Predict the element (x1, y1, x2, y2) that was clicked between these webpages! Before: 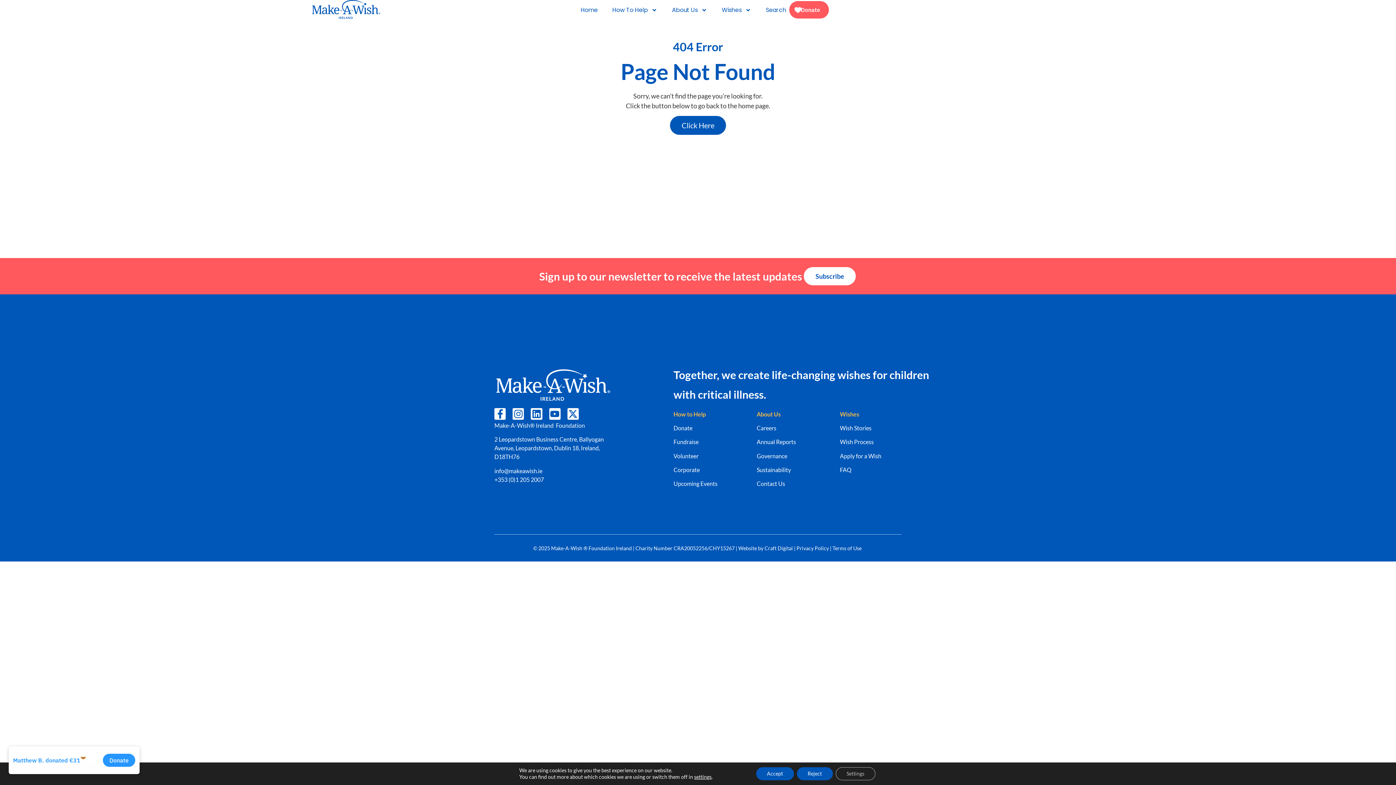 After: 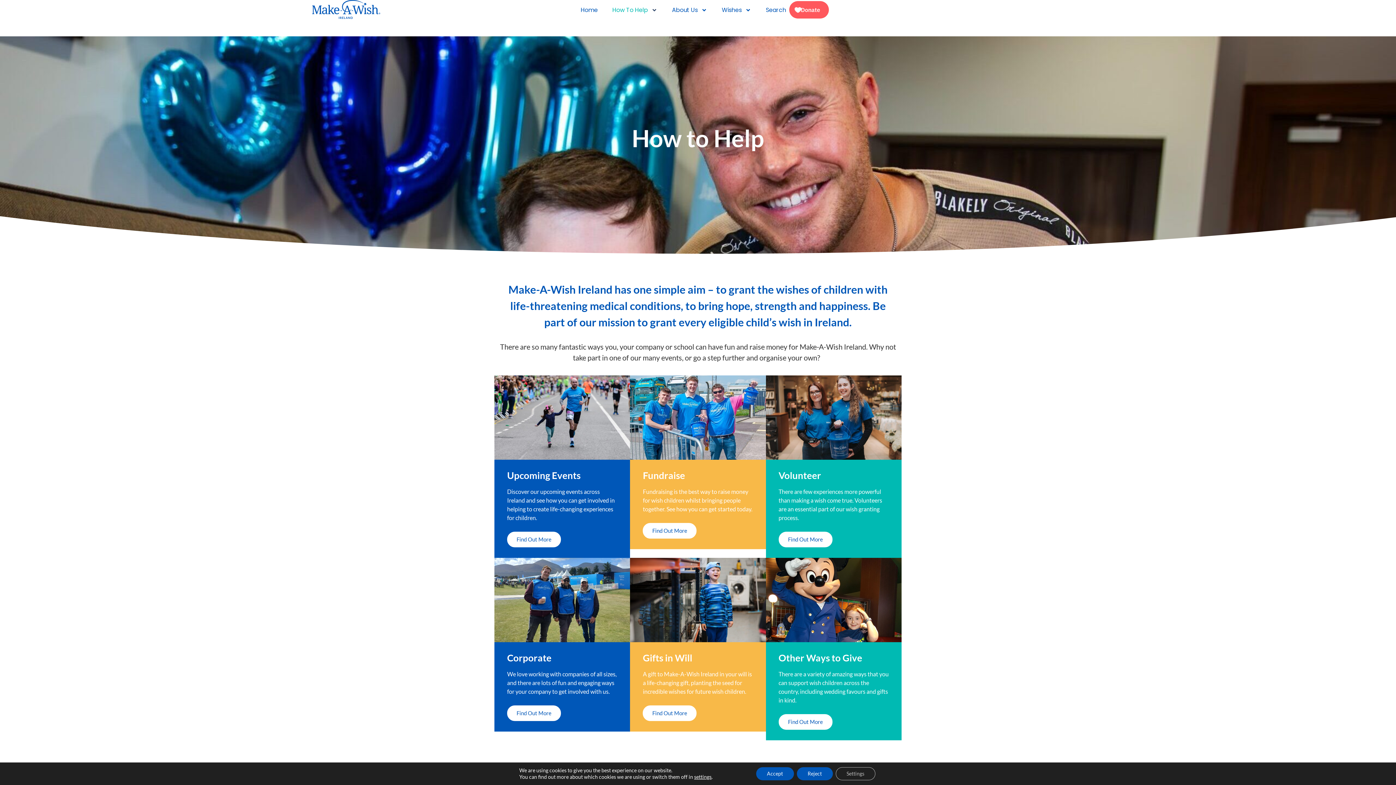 Action: label: How to Help bbox: (673, 410, 706, 417)